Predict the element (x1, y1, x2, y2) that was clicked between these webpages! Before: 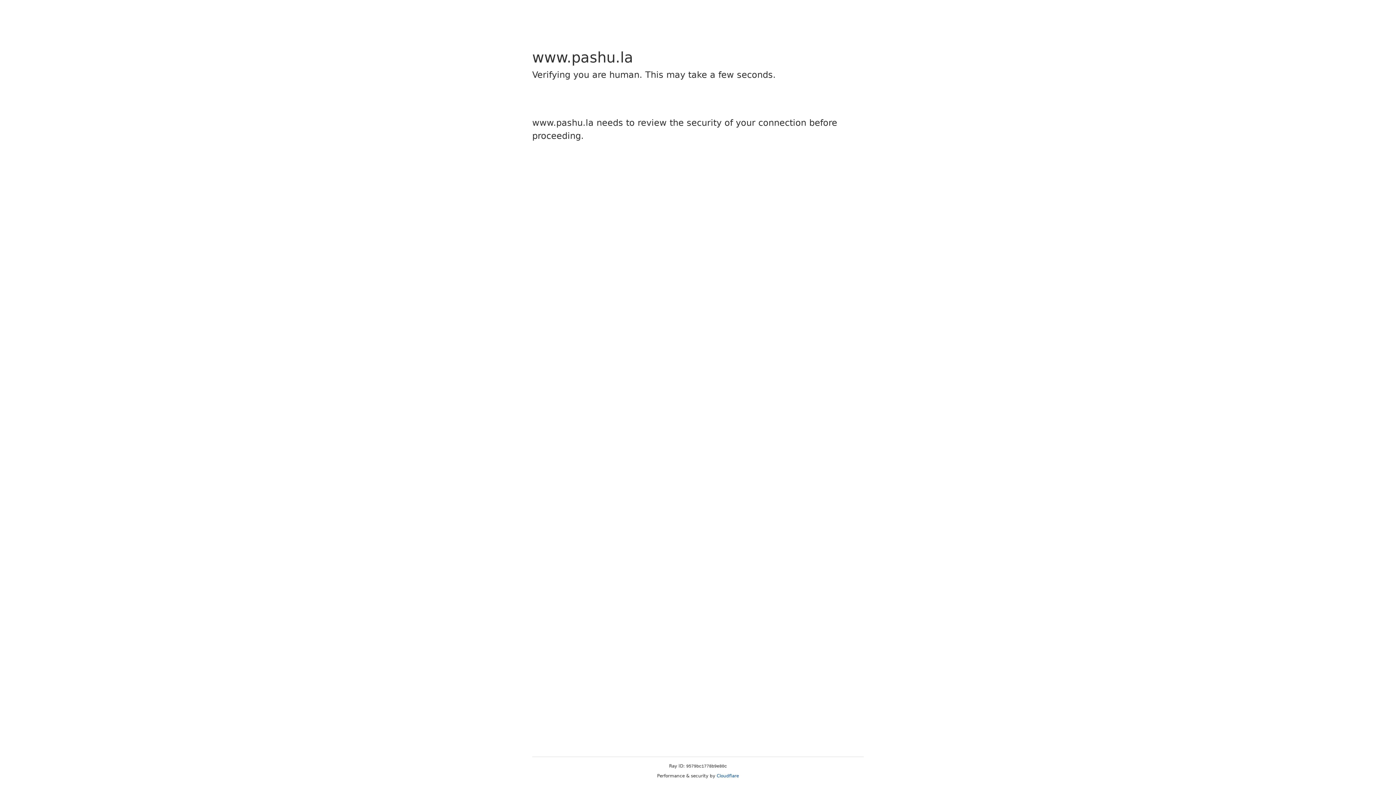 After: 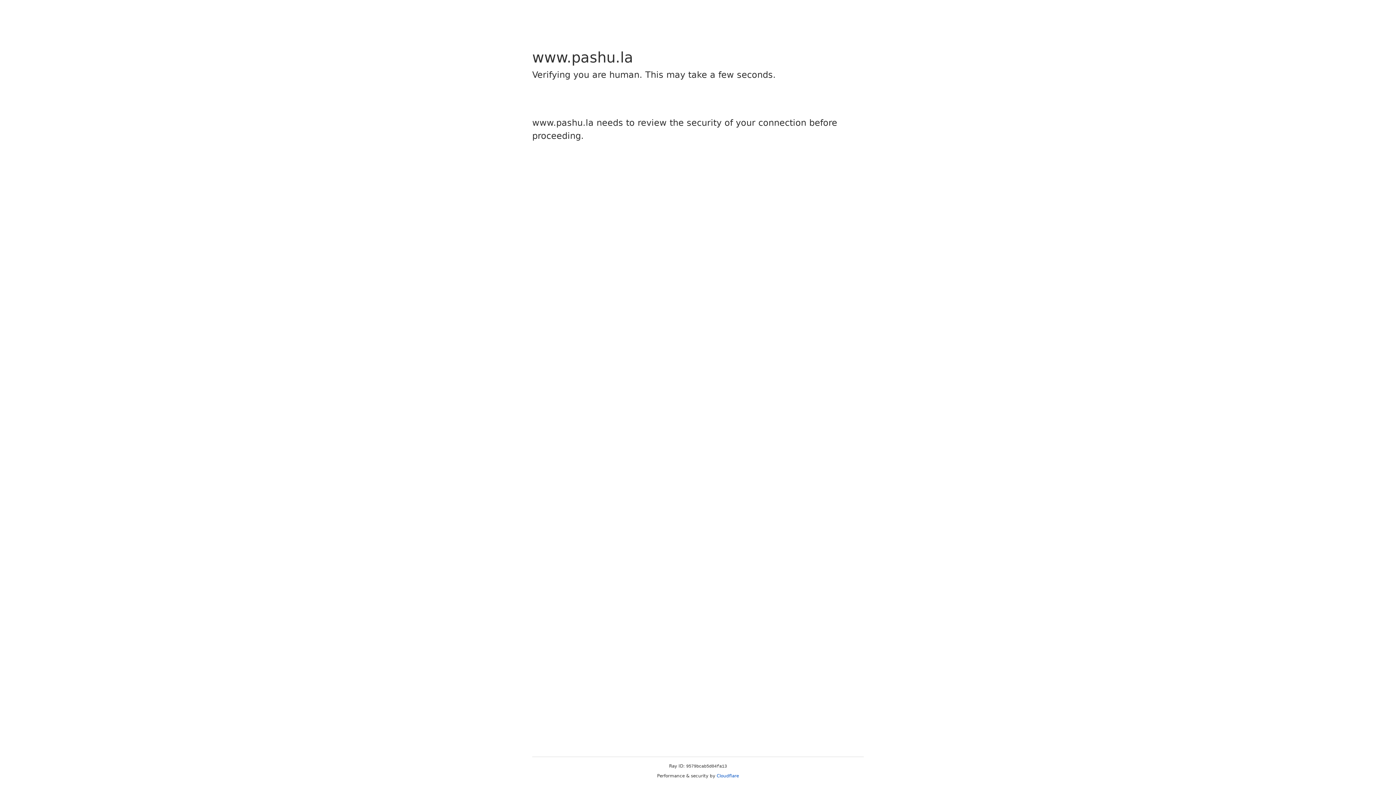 Action: bbox: (716, 773, 739, 778) label: Cloudflare